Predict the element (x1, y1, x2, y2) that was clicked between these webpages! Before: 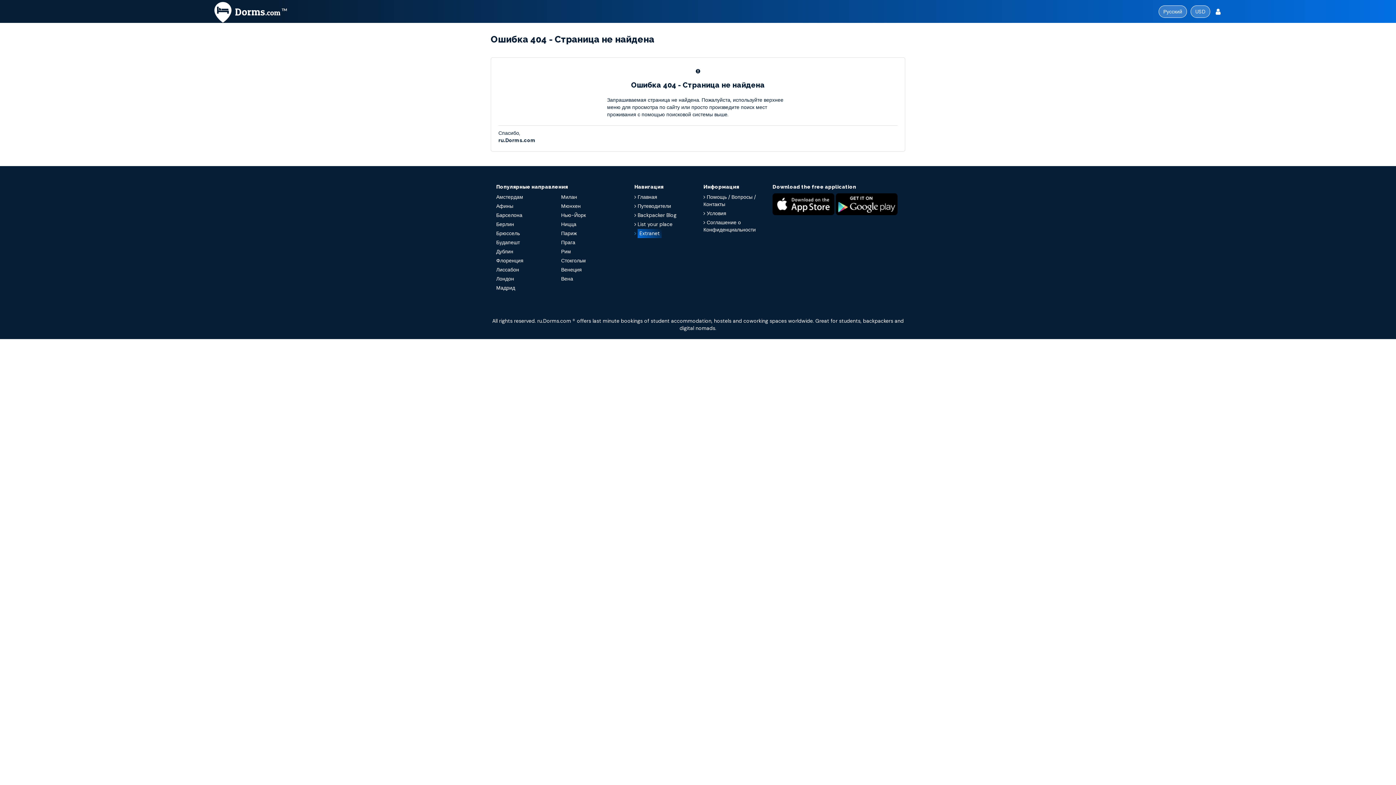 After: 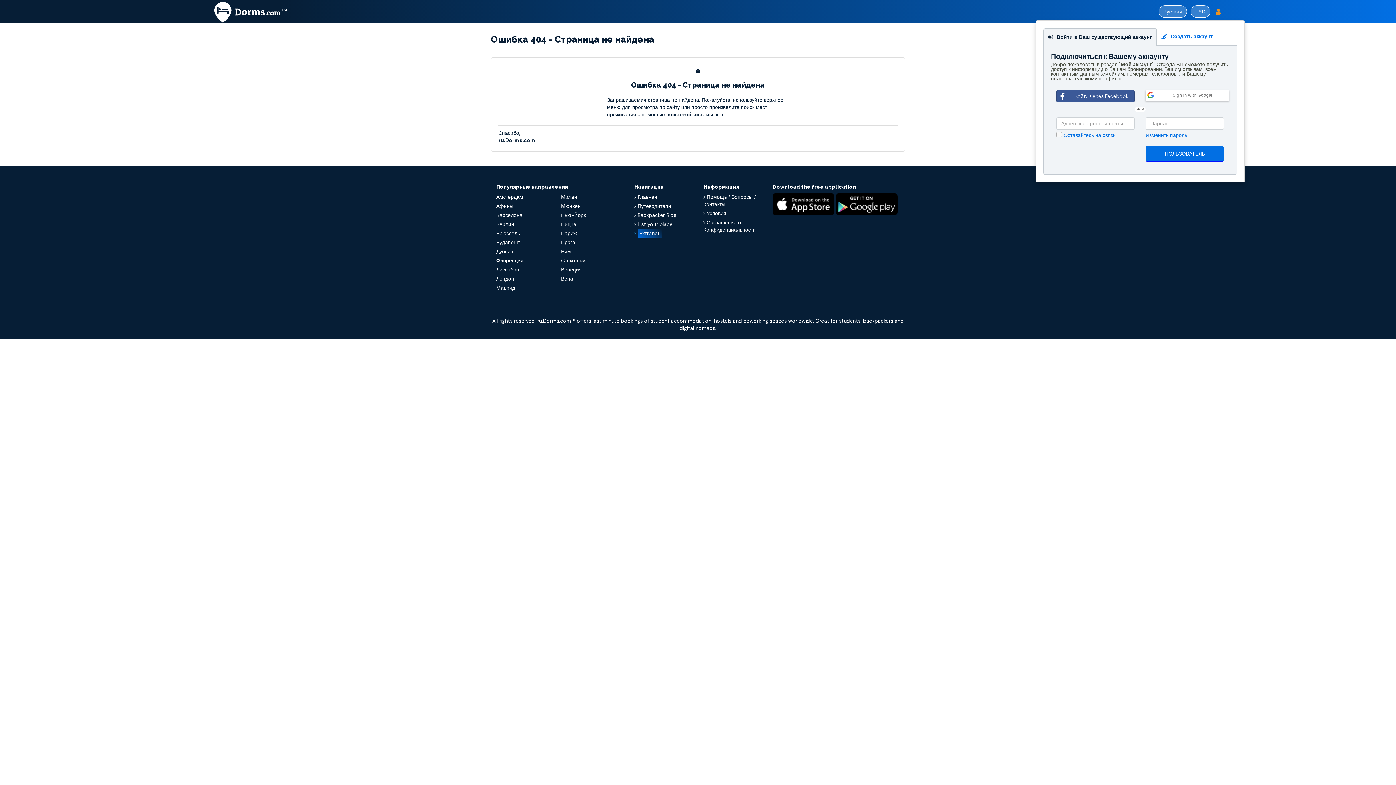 Action: bbox: (1212, 2, 1224, 19)